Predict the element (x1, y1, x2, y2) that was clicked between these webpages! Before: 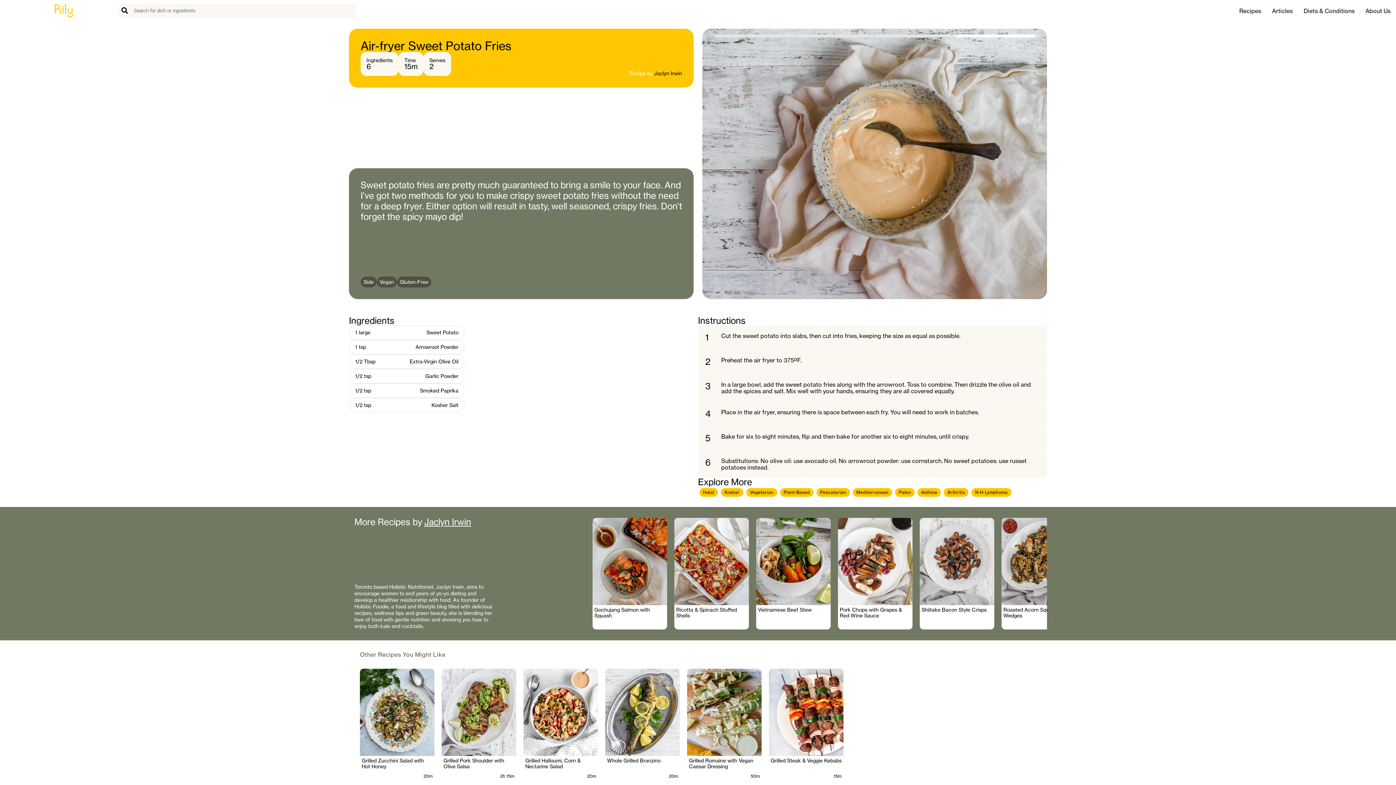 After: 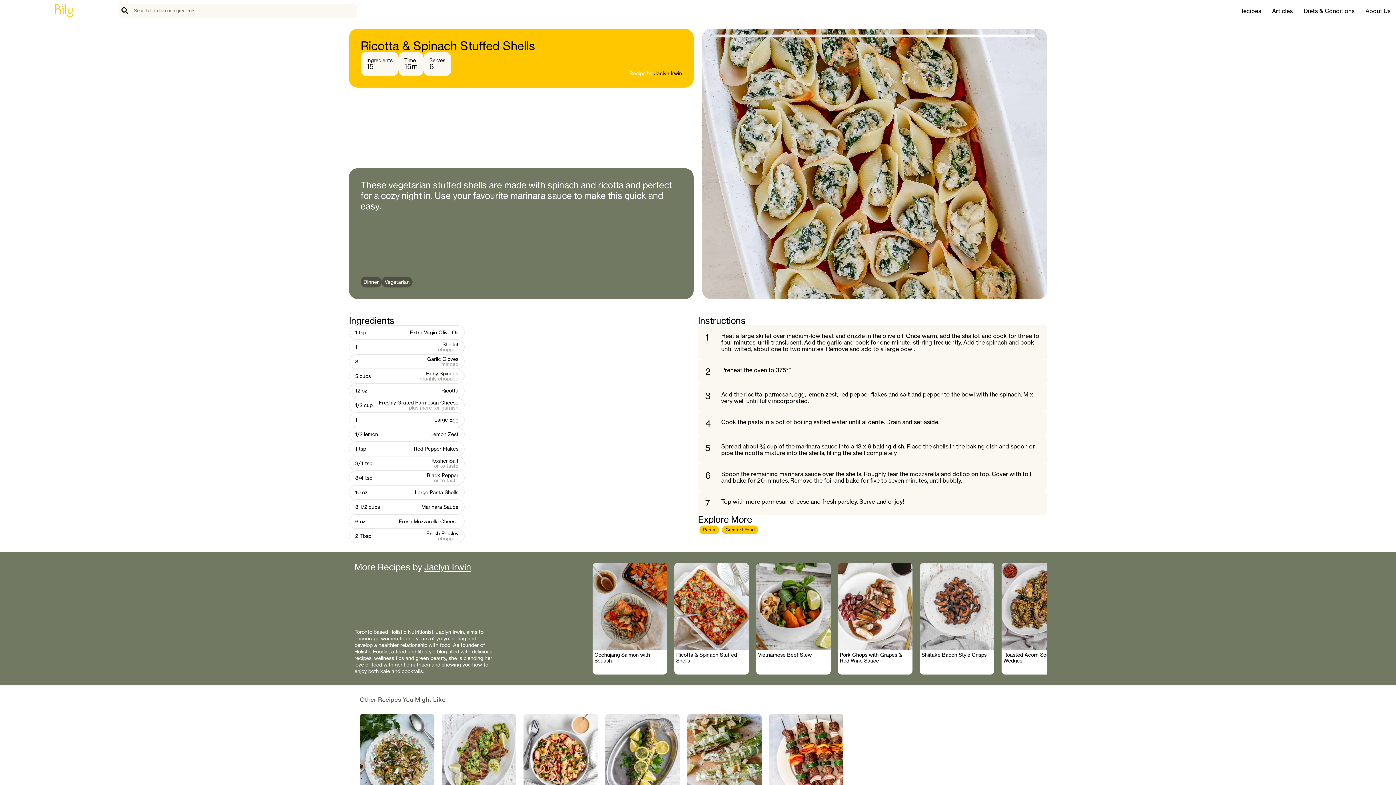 Action: label: Ricotta & Spinach Stuffed Shells bbox: (674, 518, 749, 629)